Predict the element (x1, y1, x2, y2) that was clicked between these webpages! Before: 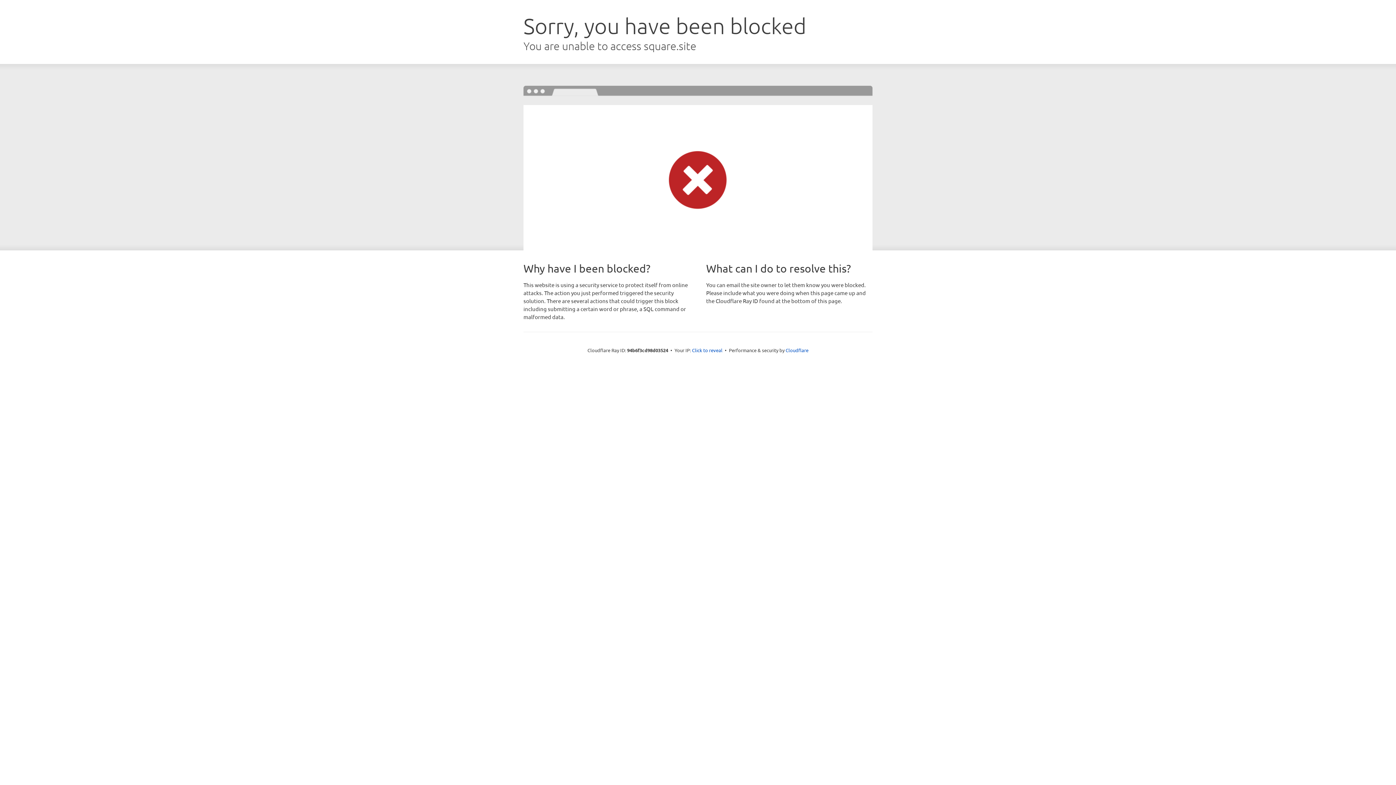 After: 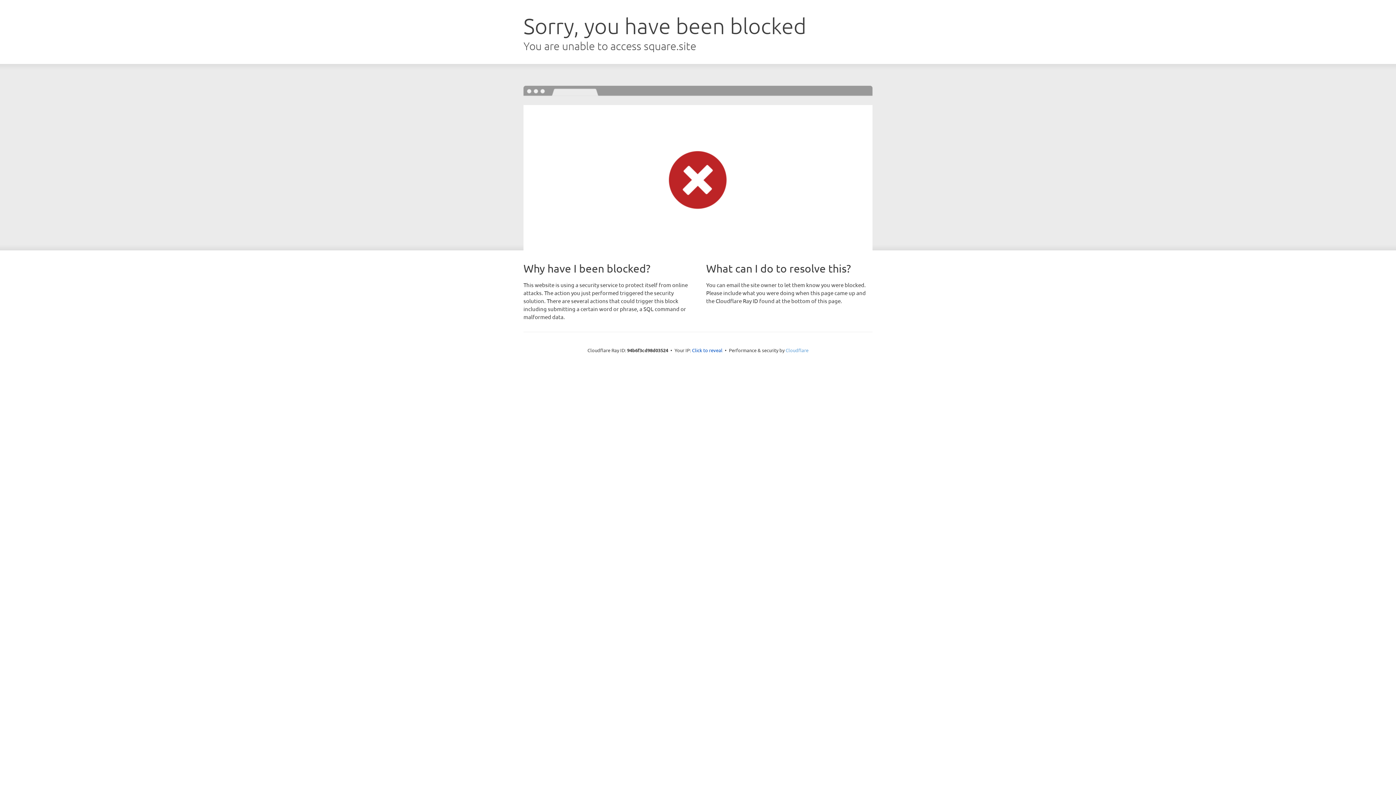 Action: label: Cloudflare bbox: (785, 347, 808, 353)